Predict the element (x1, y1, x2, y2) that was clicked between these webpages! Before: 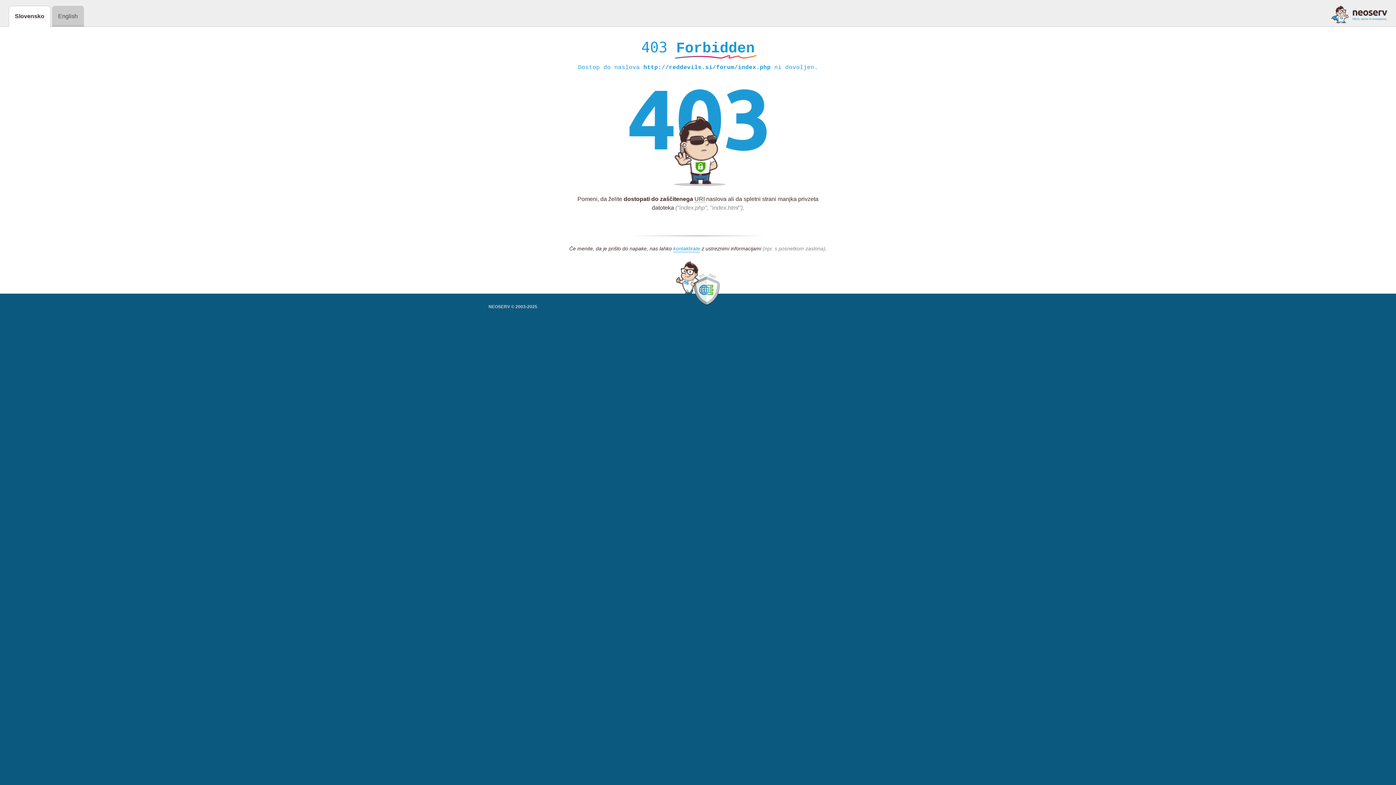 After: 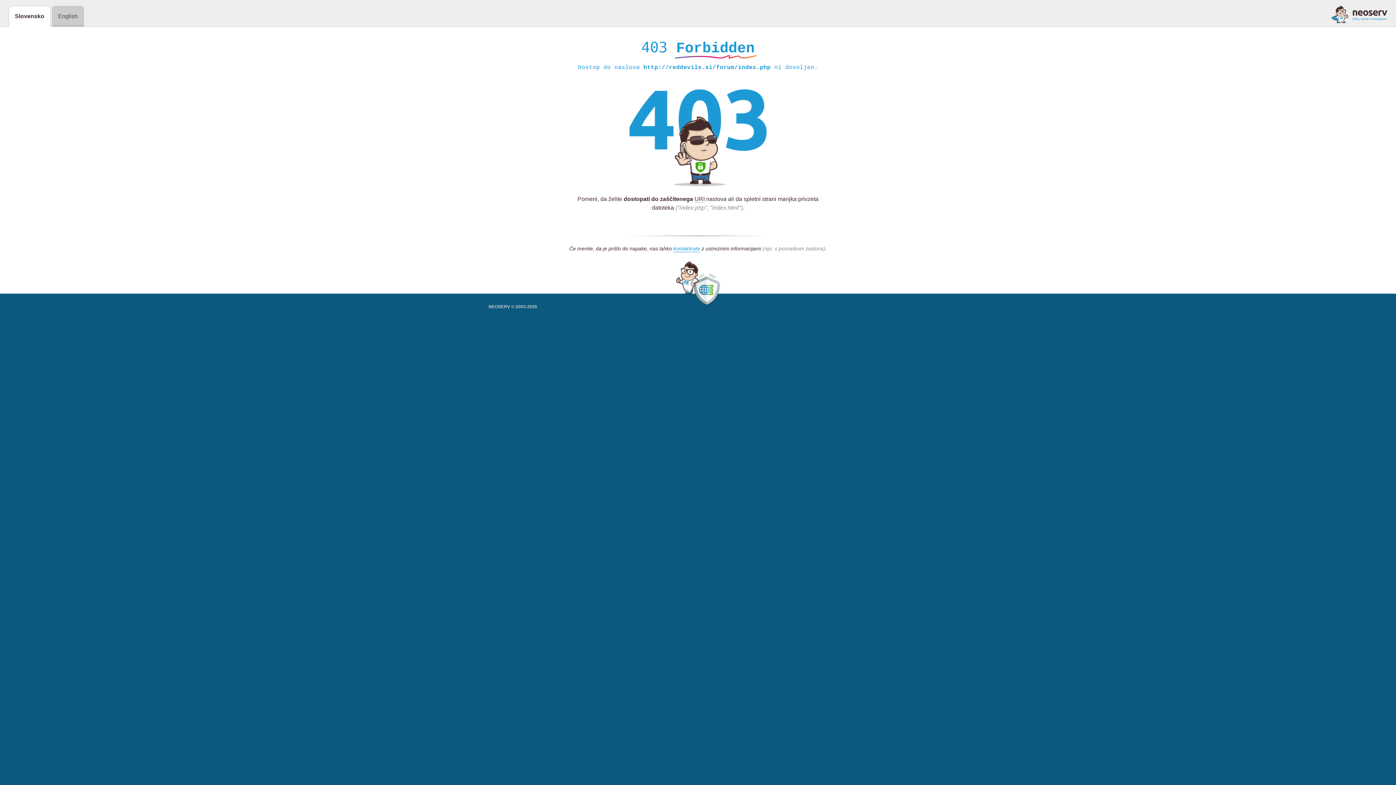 Action: bbox: (1331, 5, 1387, 23)